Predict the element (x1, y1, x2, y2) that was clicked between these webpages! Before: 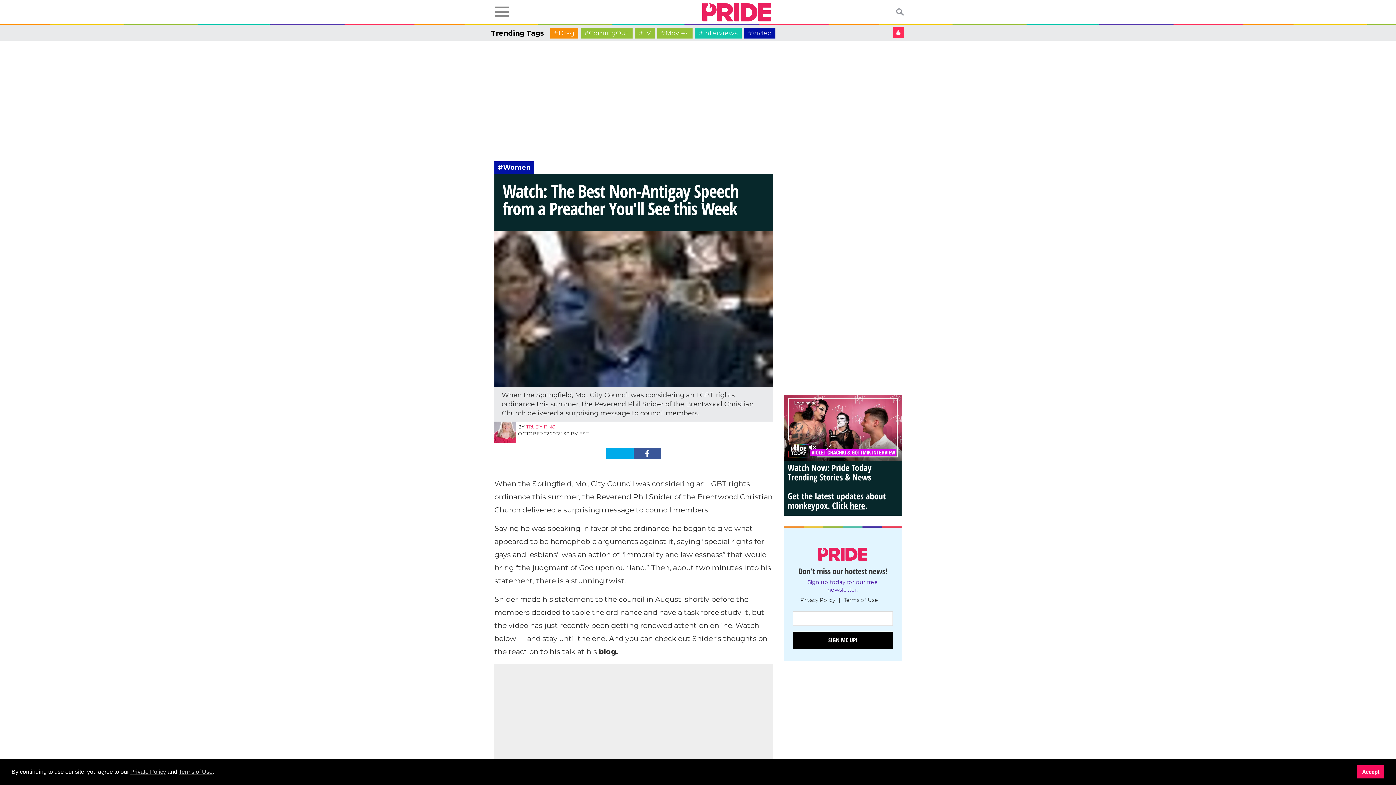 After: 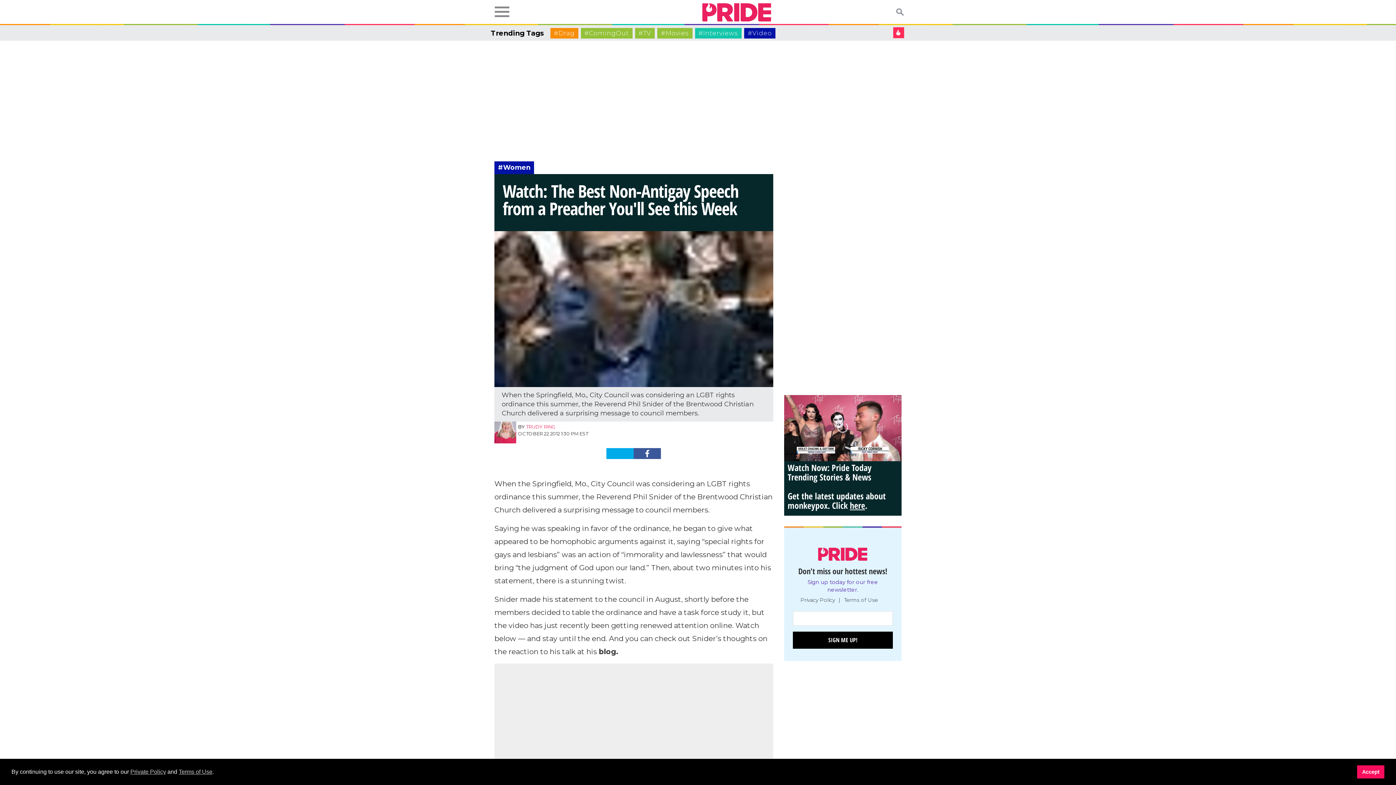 Action: label: Privacy Policy bbox: (800, 530, 844, 537)